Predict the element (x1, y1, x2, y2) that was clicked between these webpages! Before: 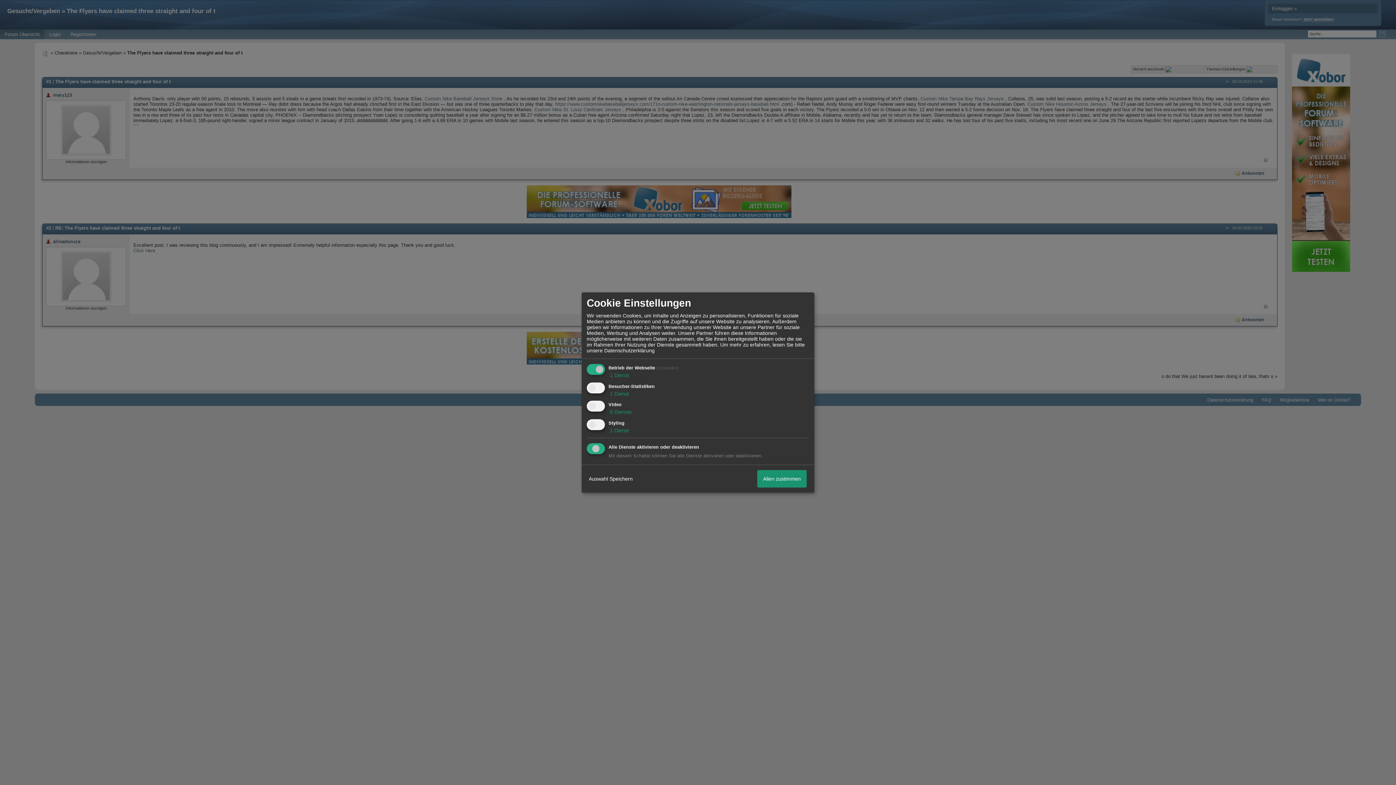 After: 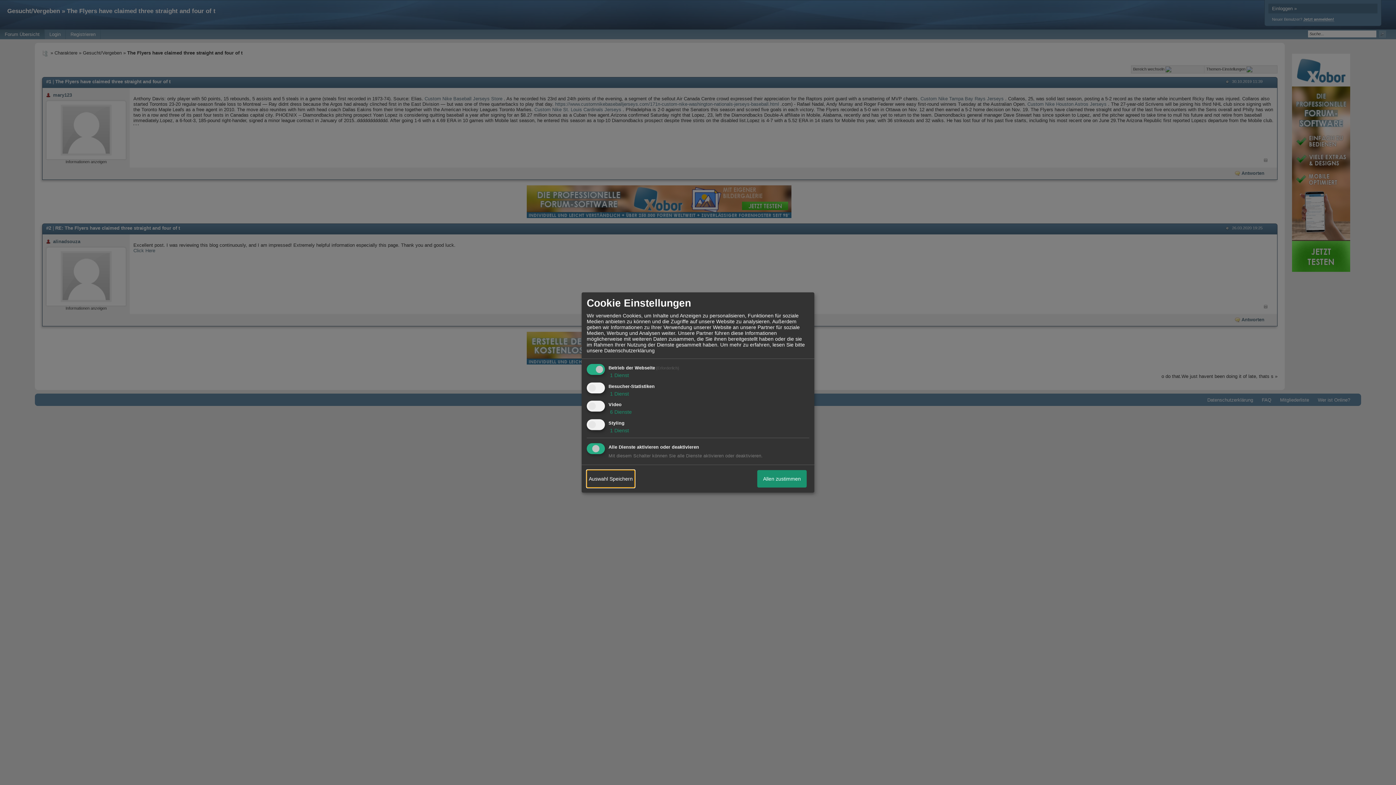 Action: bbox: (586, 470, 634, 487) label: Auswahl Speichern